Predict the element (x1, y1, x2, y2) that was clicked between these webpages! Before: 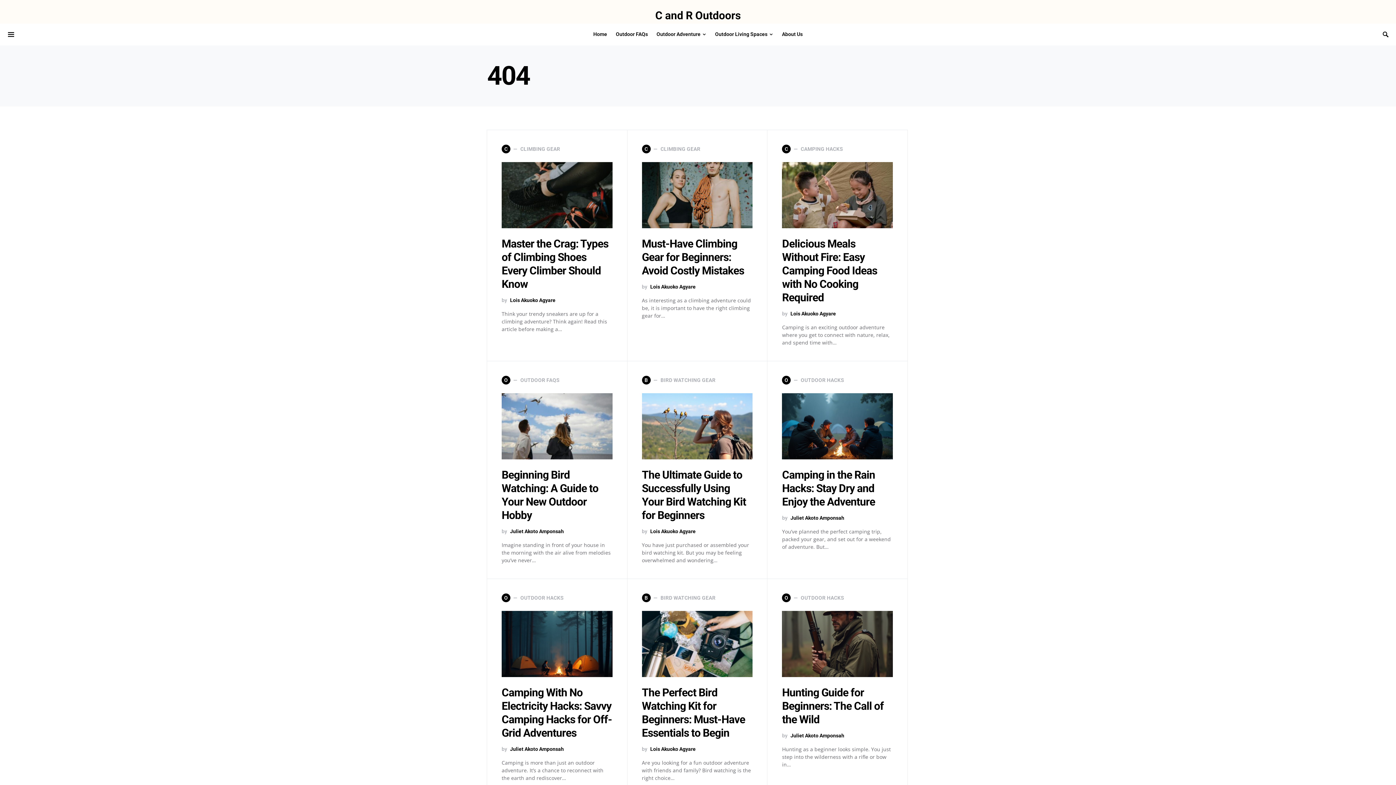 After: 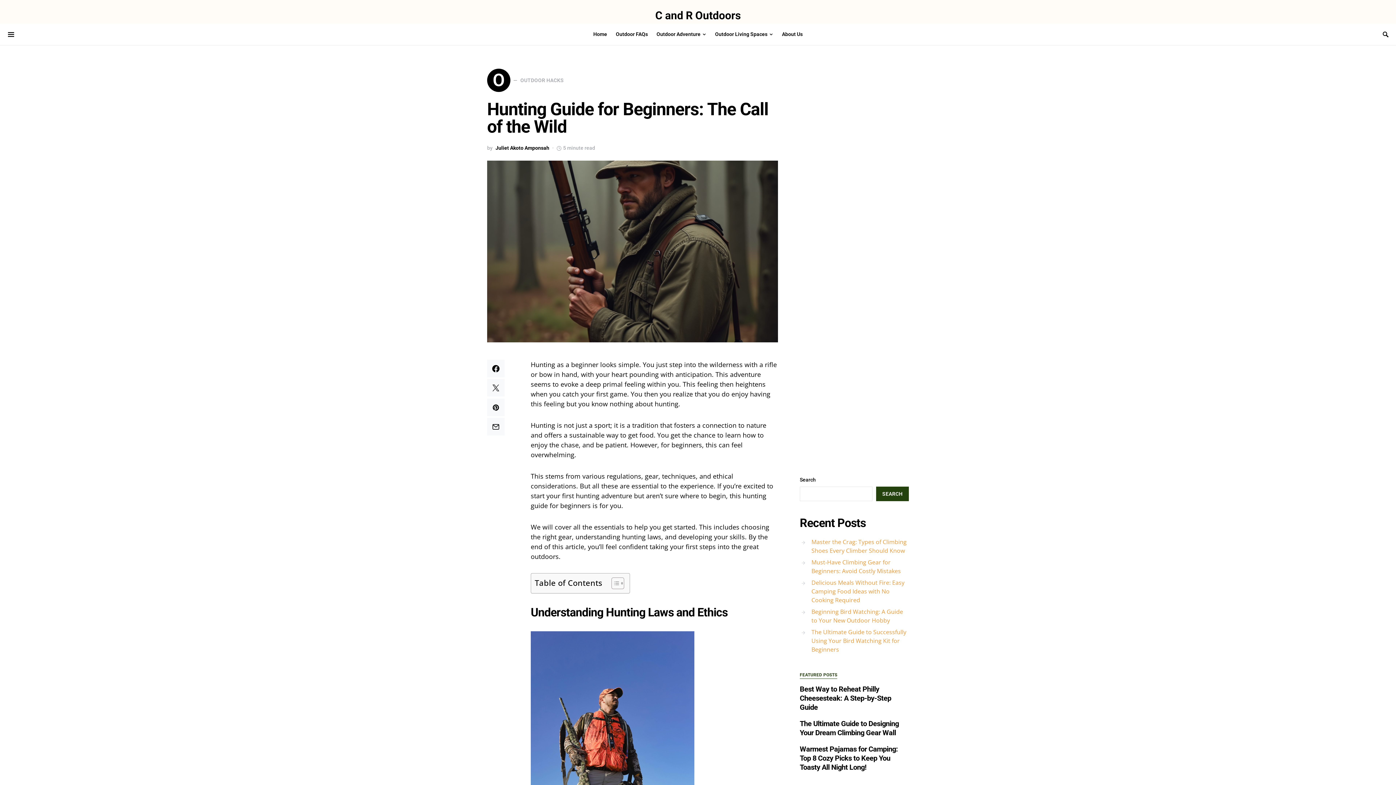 Action: bbox: (782, 611, 893, 677)